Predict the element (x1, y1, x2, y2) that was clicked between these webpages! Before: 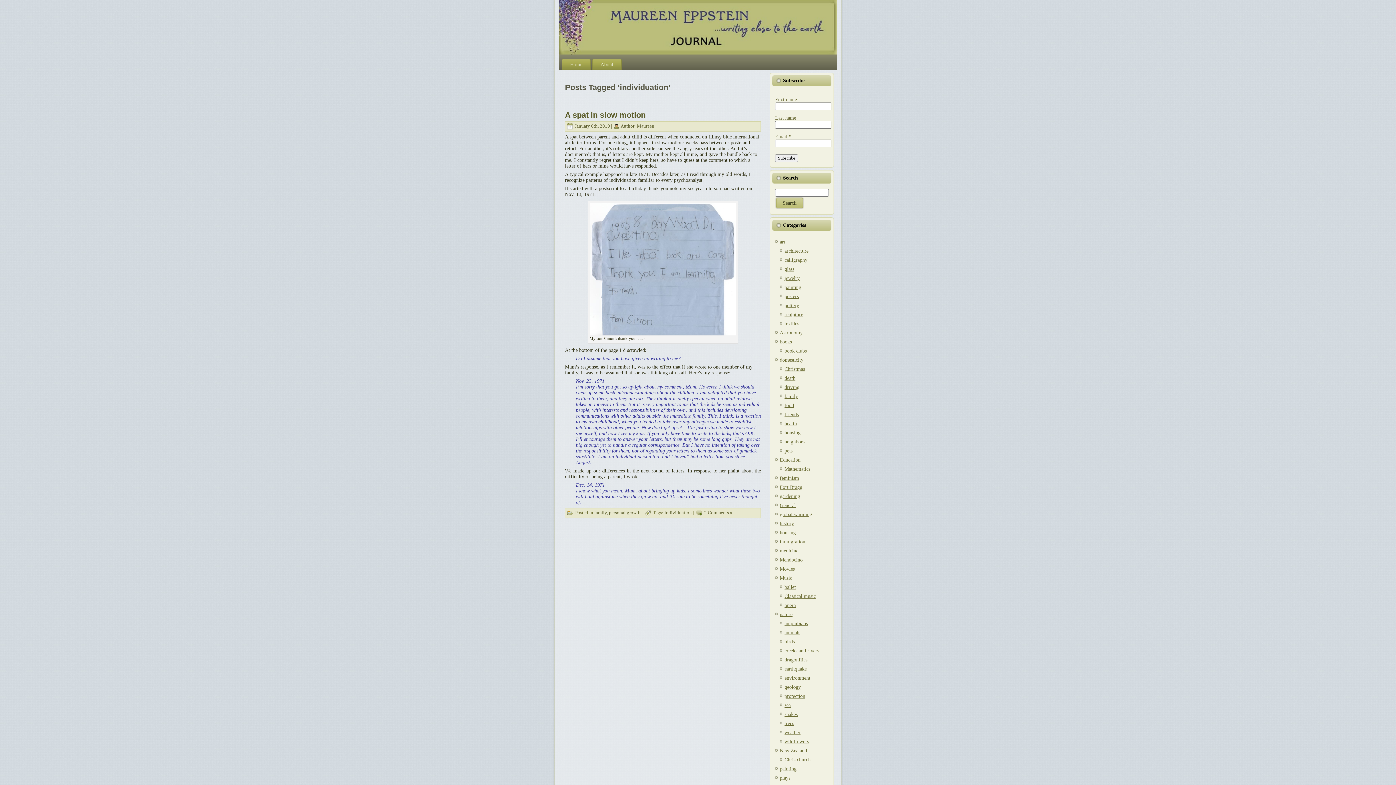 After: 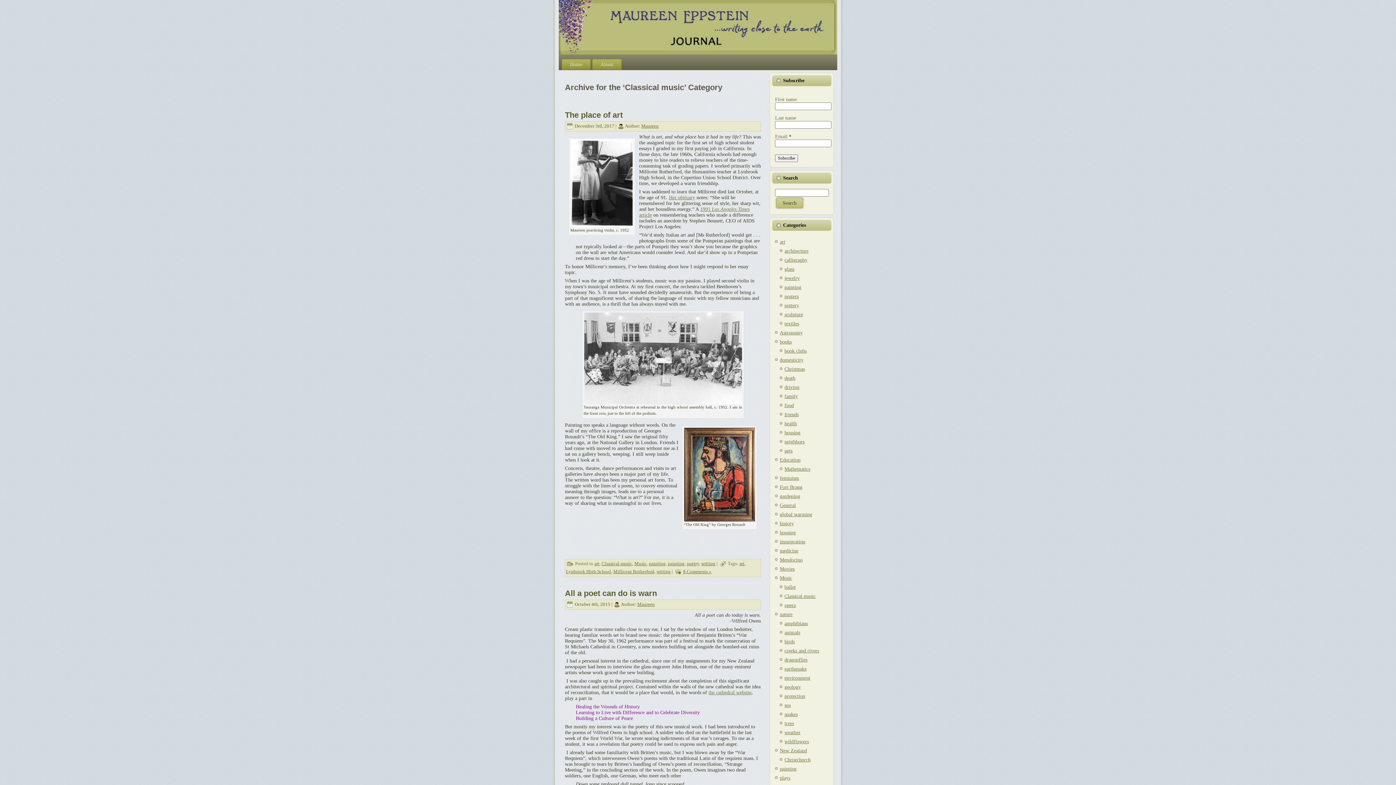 Action: bbox: (784, 593, 816, 599) label: Classical music